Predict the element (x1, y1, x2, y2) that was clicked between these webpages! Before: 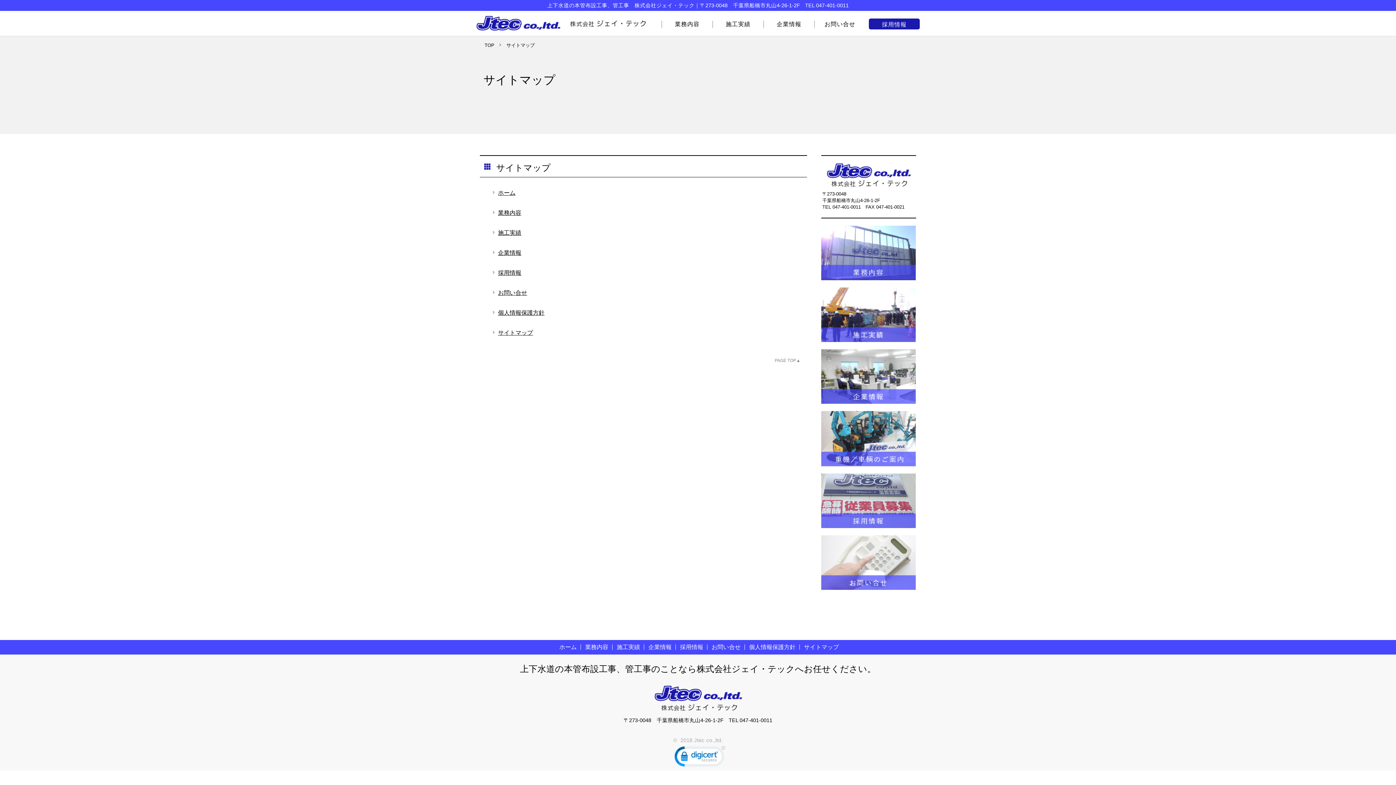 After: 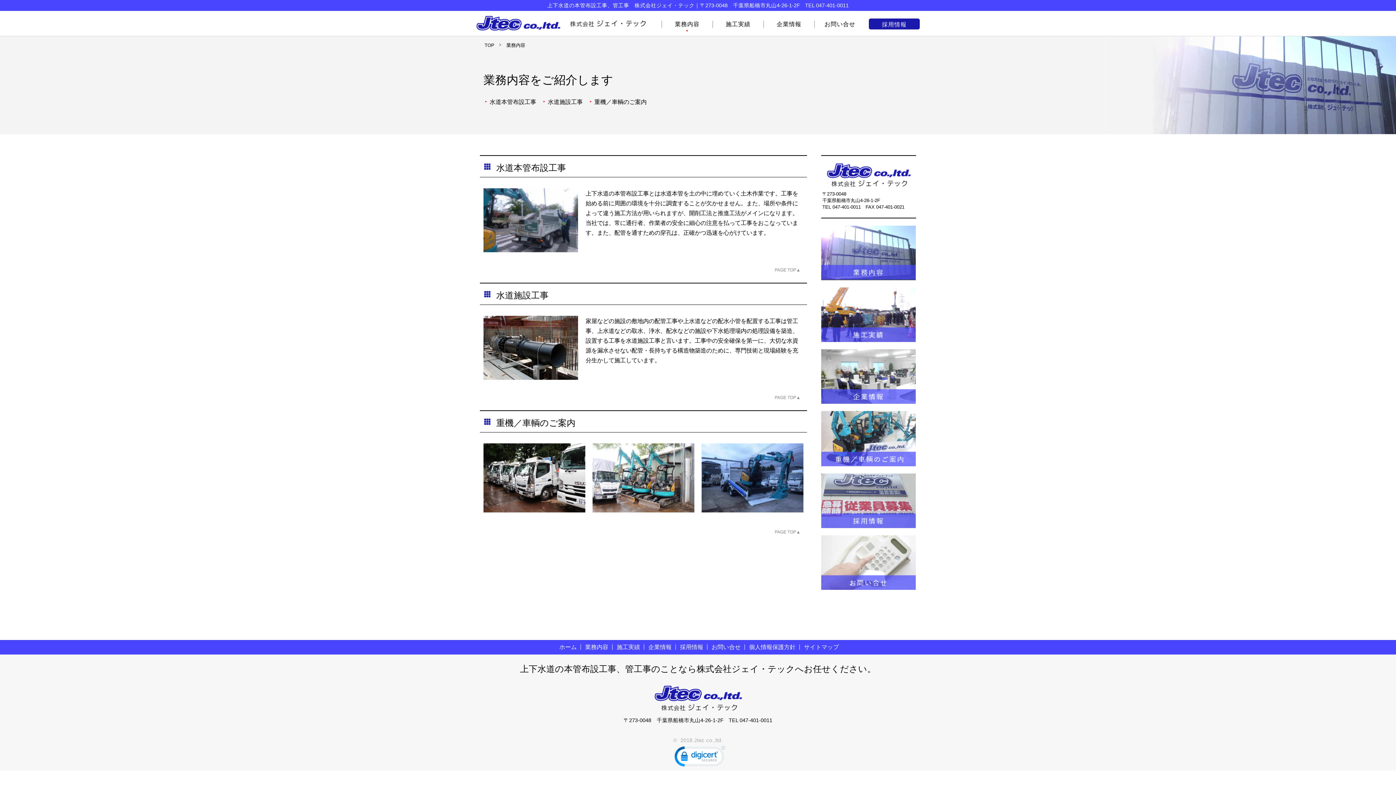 Action: bbox: (821, 225, 916, 280)